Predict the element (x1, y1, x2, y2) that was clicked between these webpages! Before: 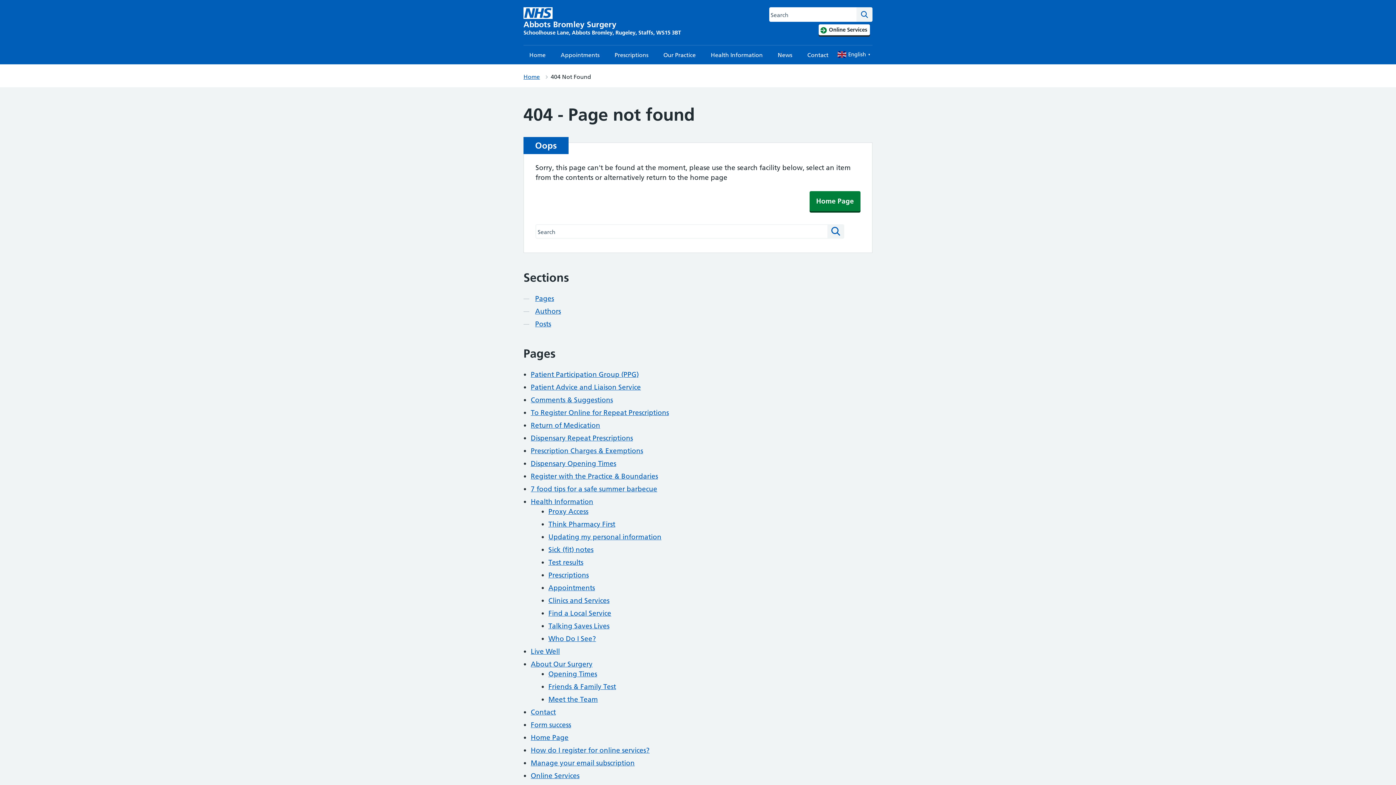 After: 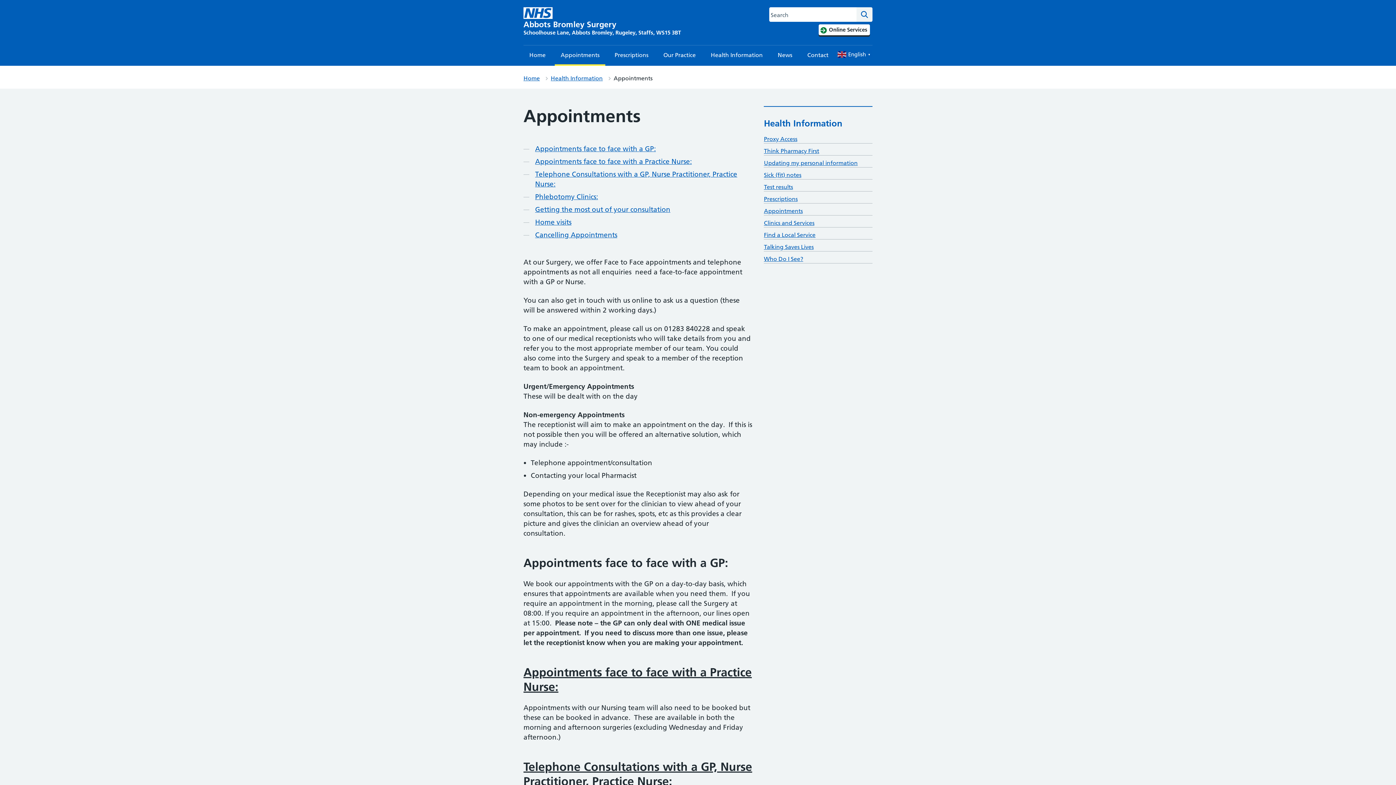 Action: label: Appointments bbox: (555, 45, 605, 64)